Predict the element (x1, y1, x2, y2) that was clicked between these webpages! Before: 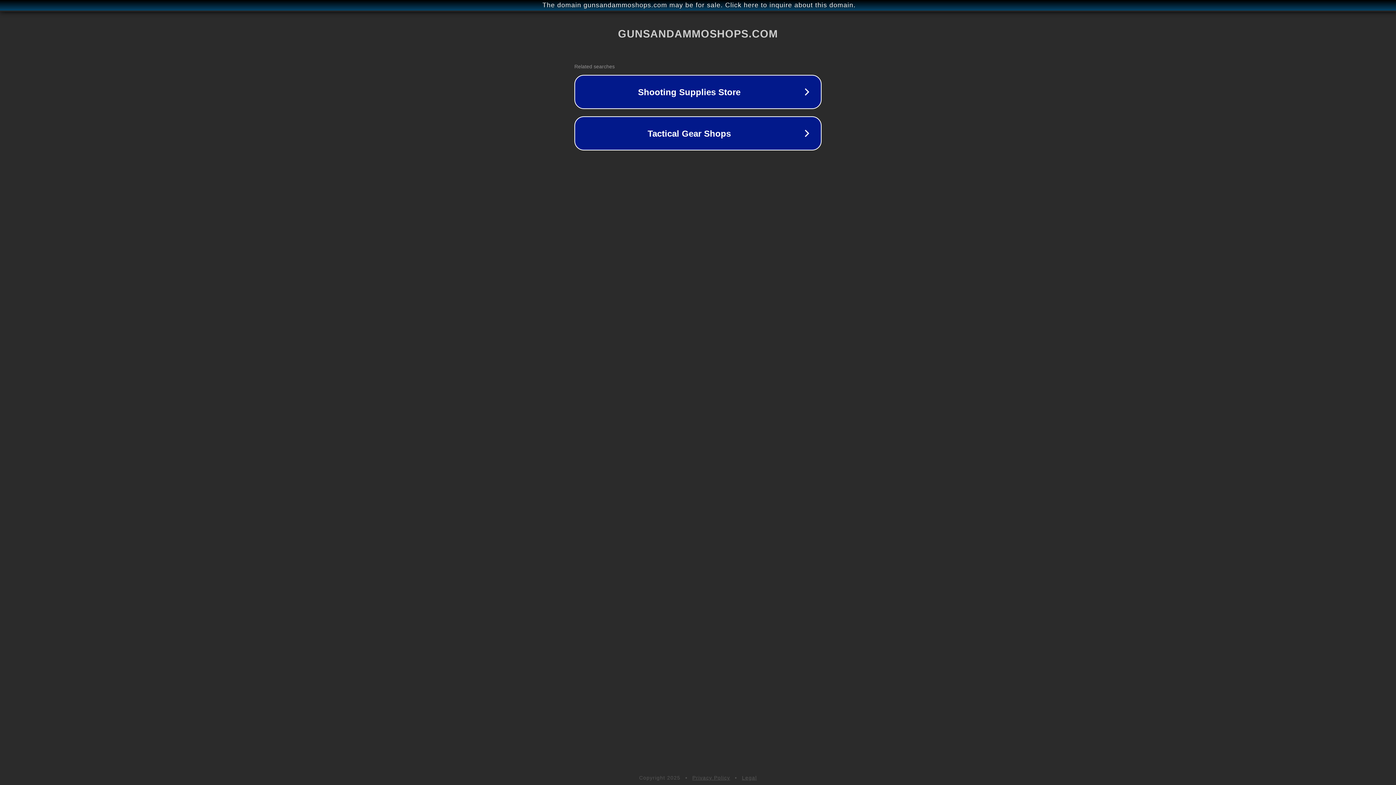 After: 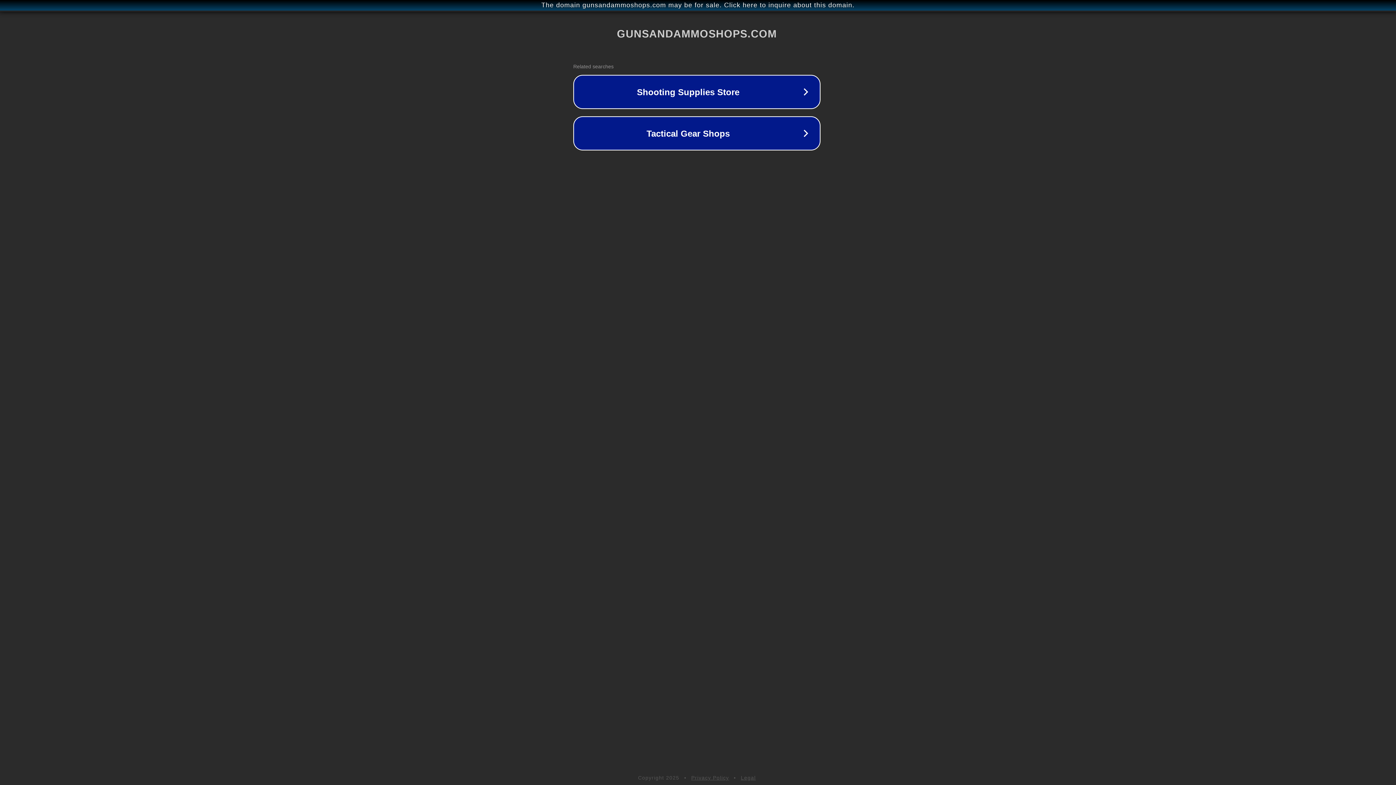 Action: label: The domain gunsandammoshops.com may be for sale. Click here to inquire about this domain. bbox: (1, 1, 1397, 9)